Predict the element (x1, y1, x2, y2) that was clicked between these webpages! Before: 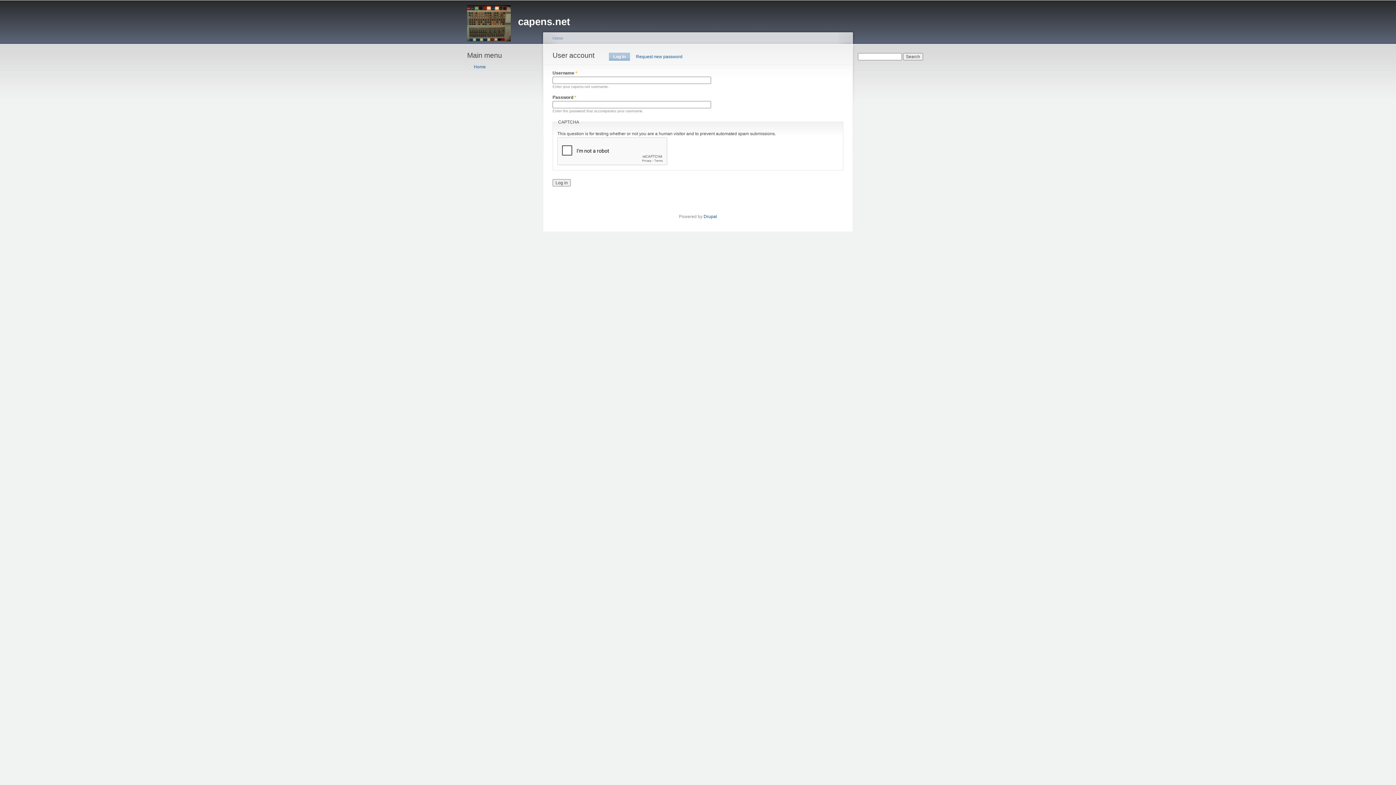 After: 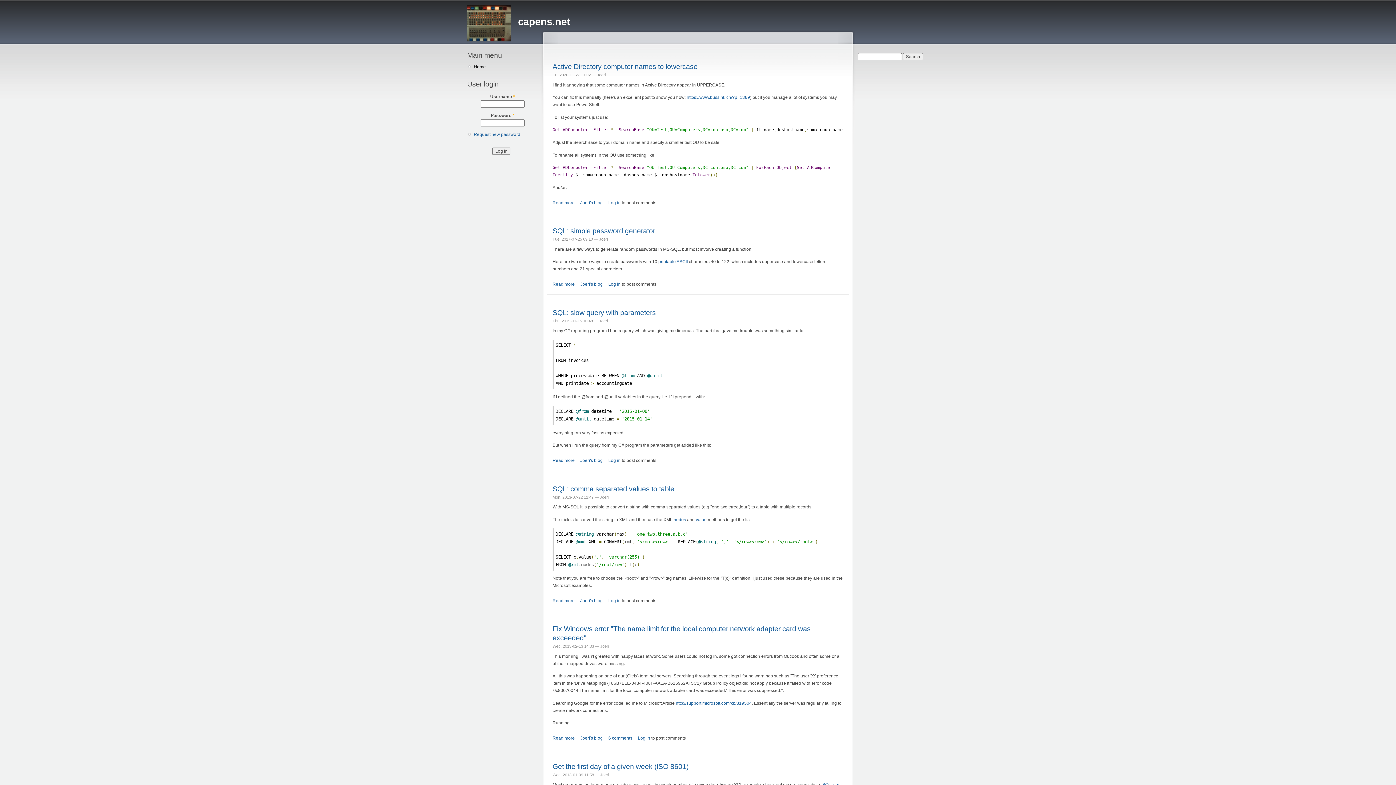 Action: label: Home bbox: (473, 63, 535, 70)